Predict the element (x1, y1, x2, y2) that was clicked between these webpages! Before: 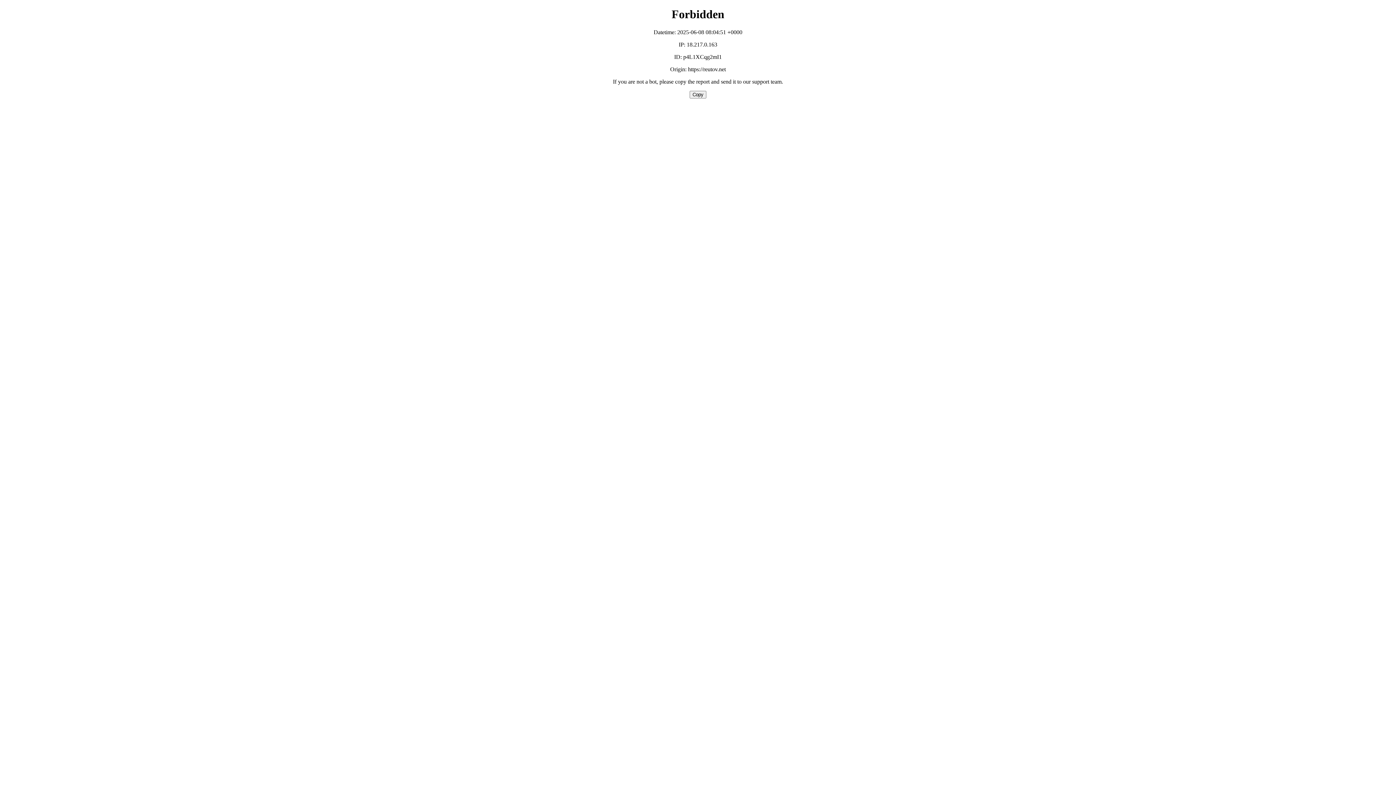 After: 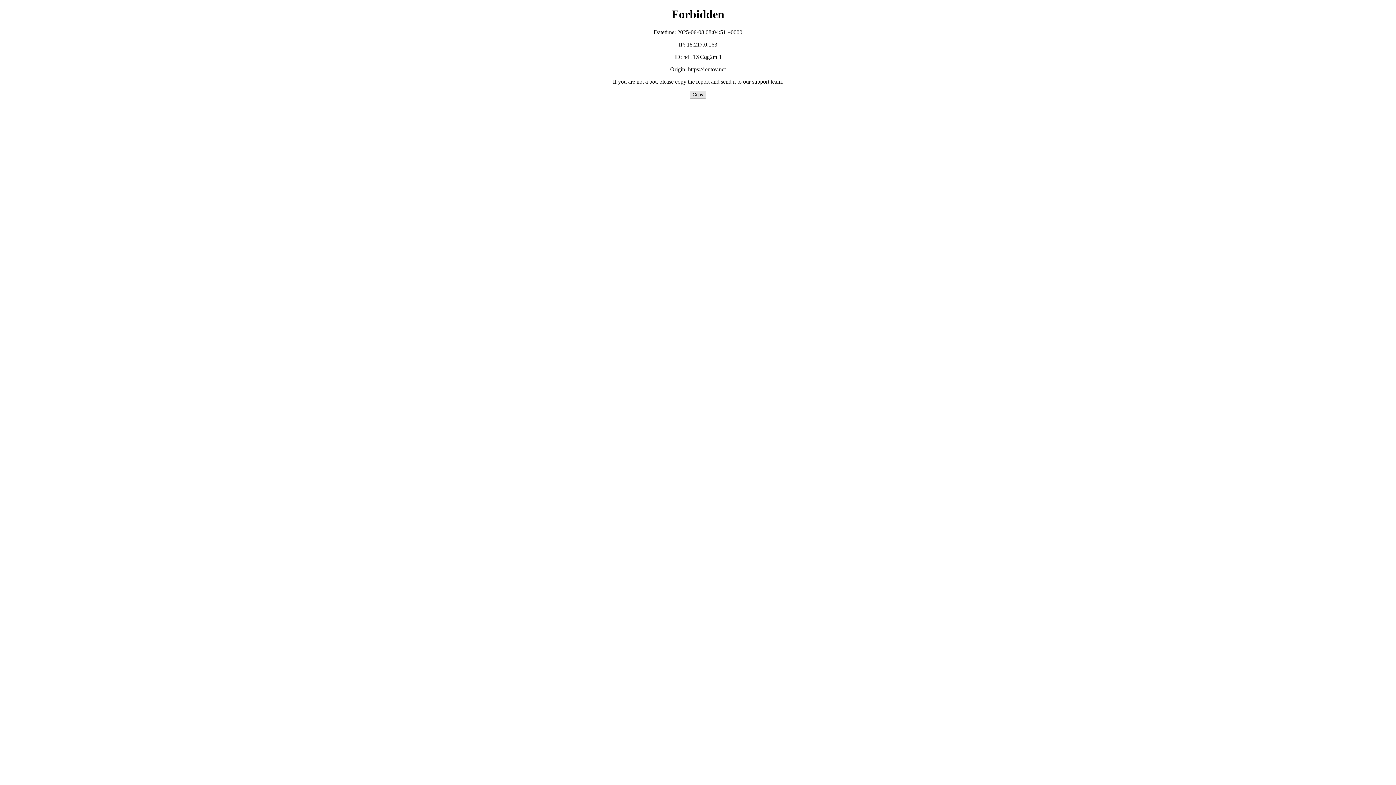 Action: label: Copy bbox: (689, 90, 706, 98)